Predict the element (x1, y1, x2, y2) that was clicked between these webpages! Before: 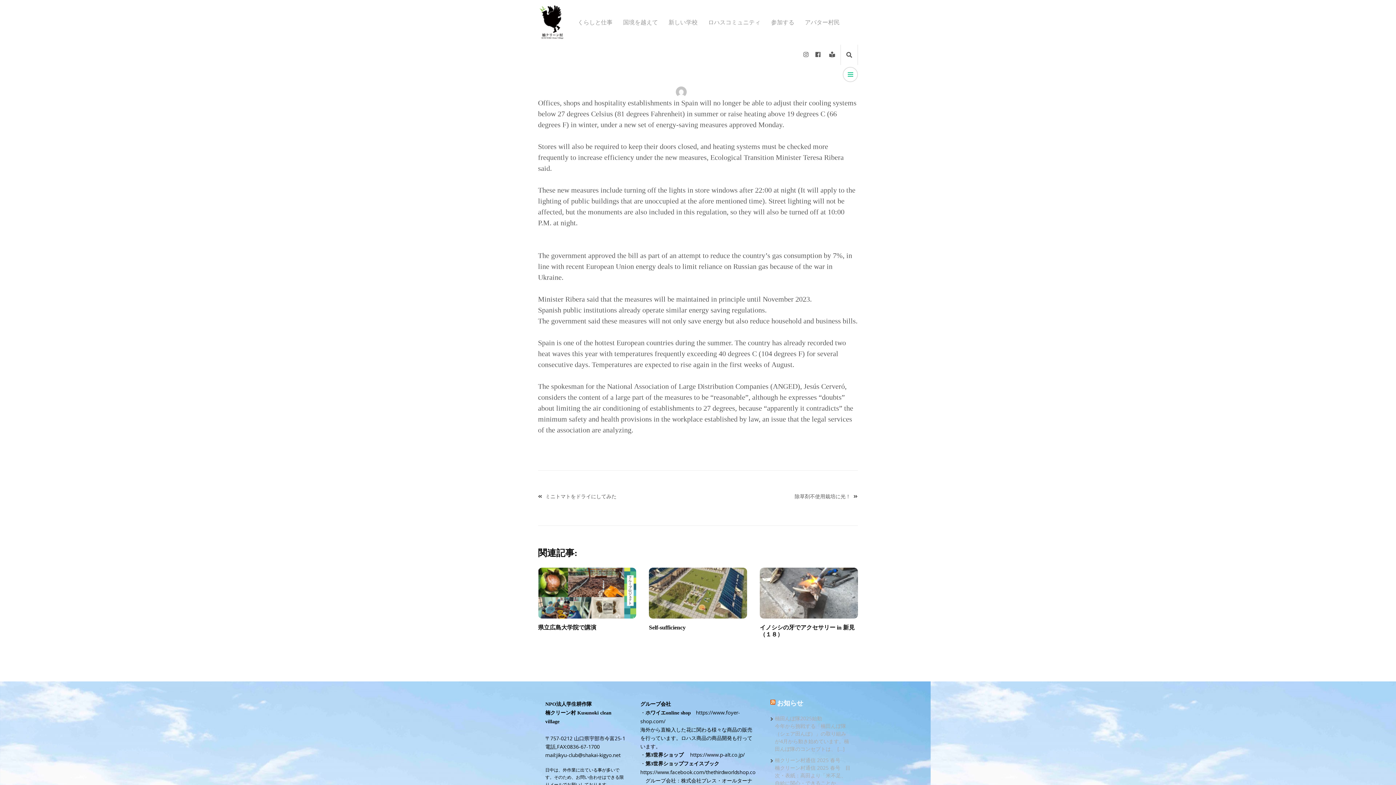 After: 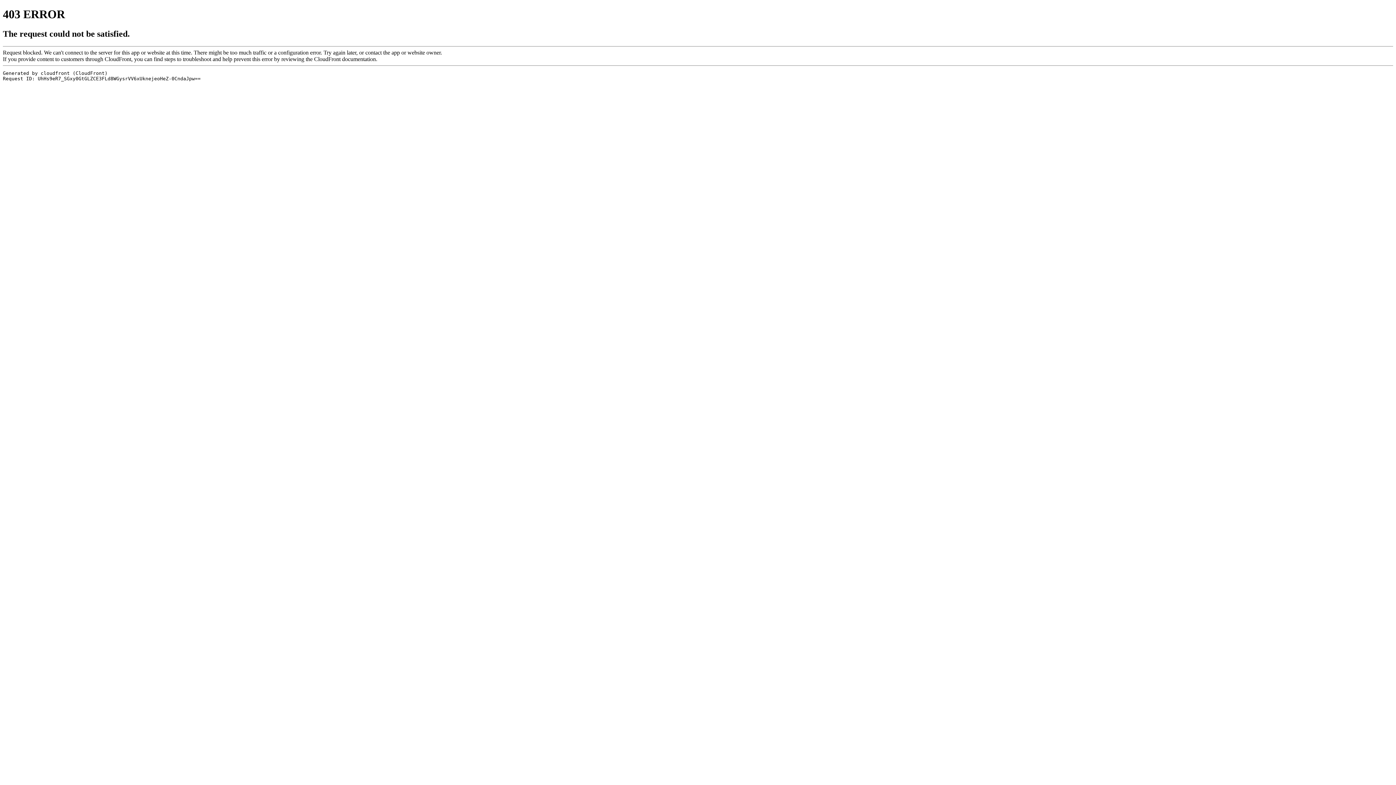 Action: label: 楠クリーン村通信 2025 春号 bbox: (775, 757, 840, 764)